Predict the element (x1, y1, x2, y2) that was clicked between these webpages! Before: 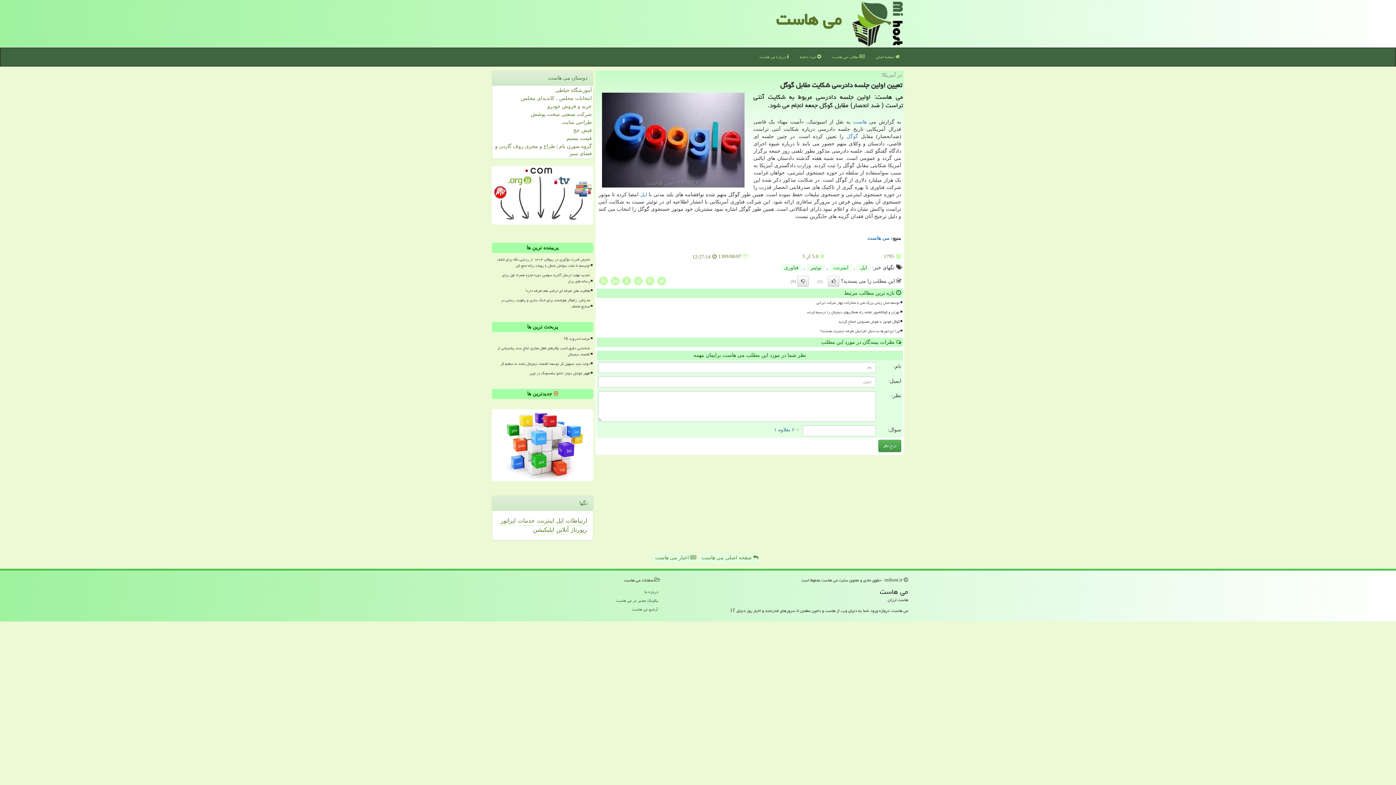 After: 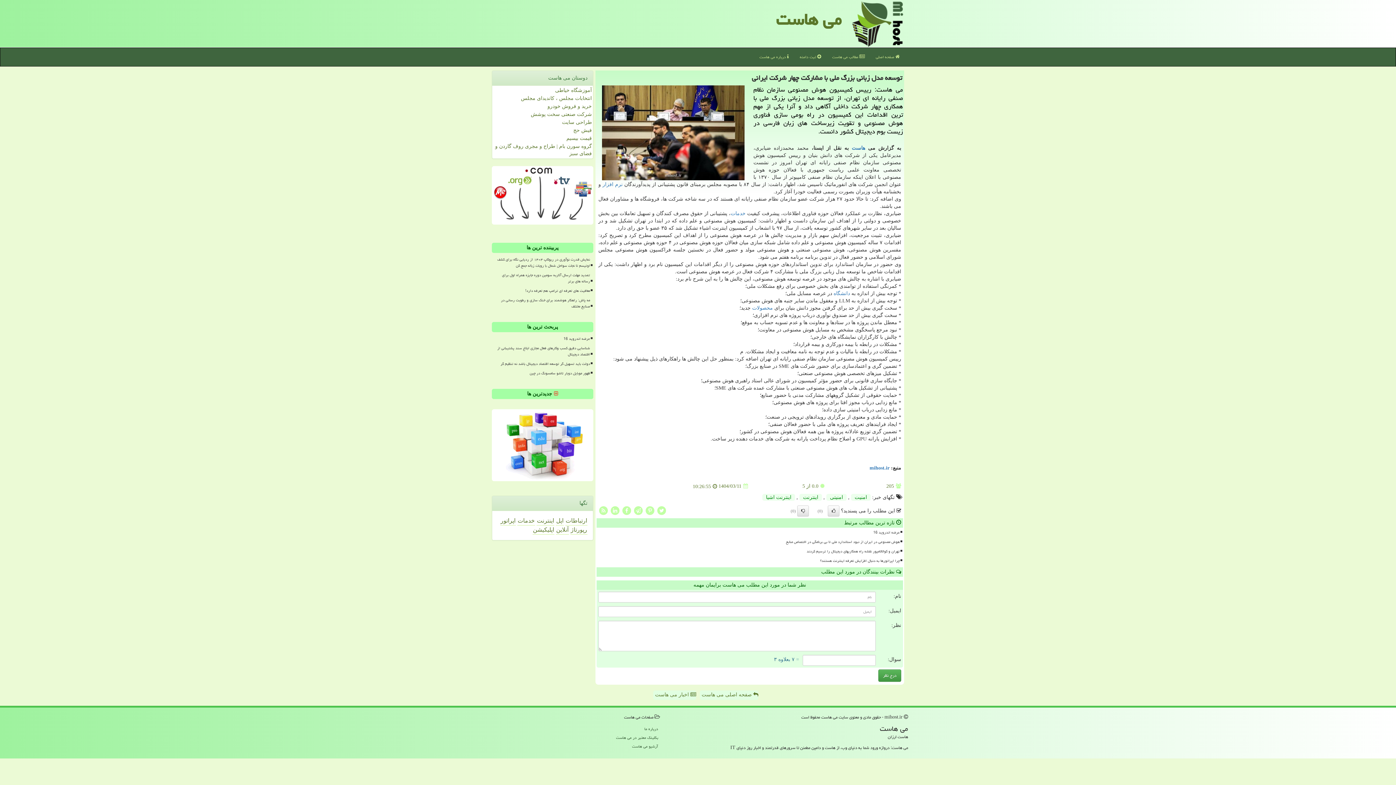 Action: bbox: (610, 298, 901, 307) label: توسعه مدل زبانی بزرگ ملی با مشارکت چهار شرکت ایرانی